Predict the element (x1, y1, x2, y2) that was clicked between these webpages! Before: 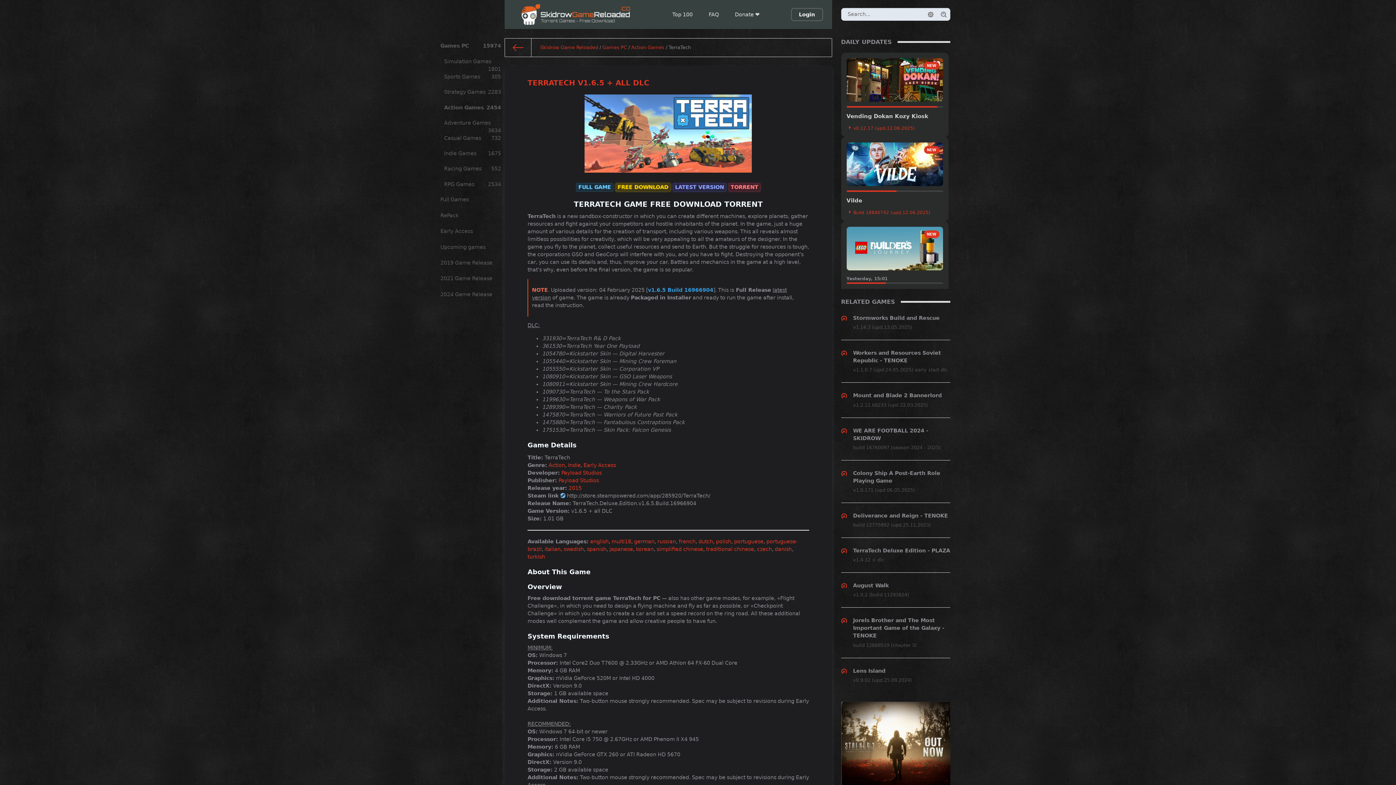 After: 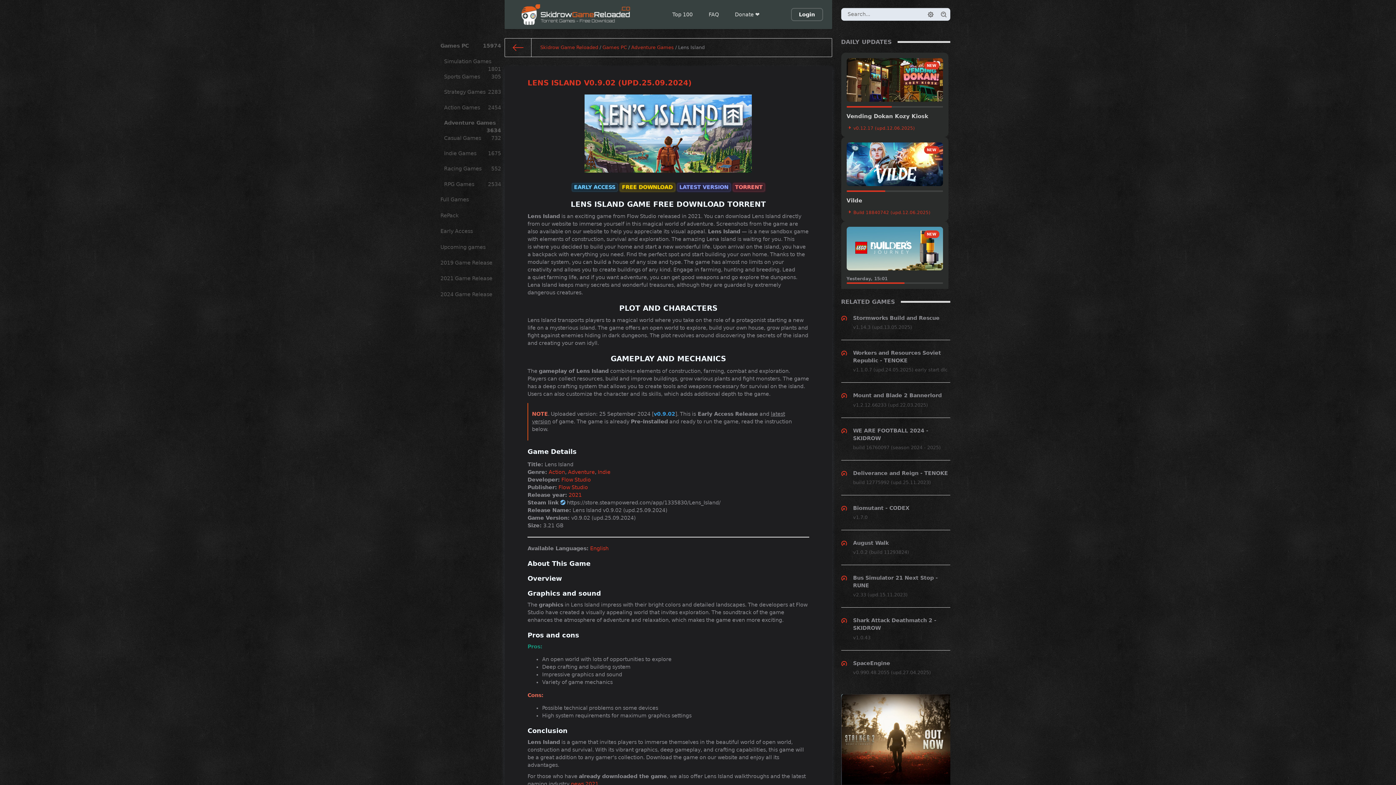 Action: label: Lens Island
v0.9.02 (upd.25.09.2024) bbox: (841, 658, 950, 692)